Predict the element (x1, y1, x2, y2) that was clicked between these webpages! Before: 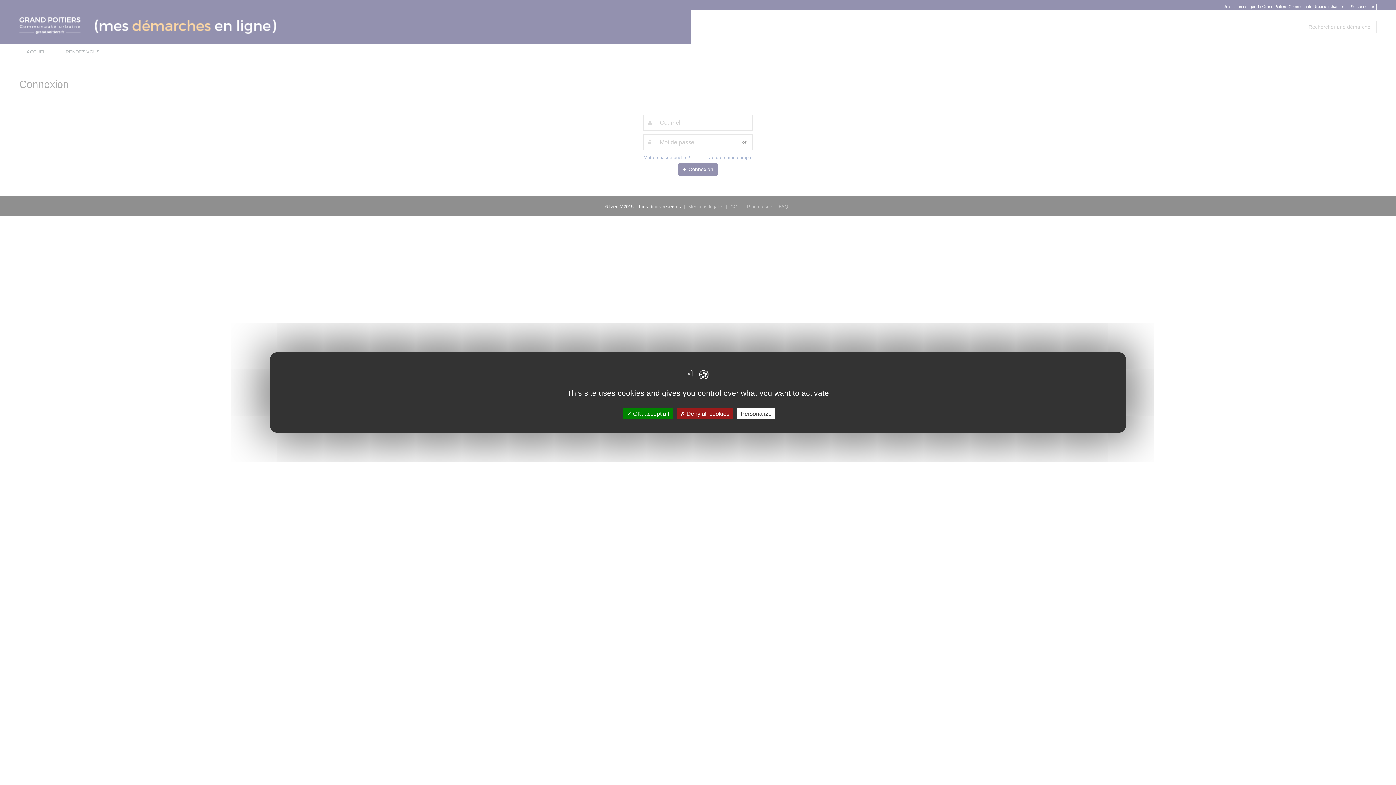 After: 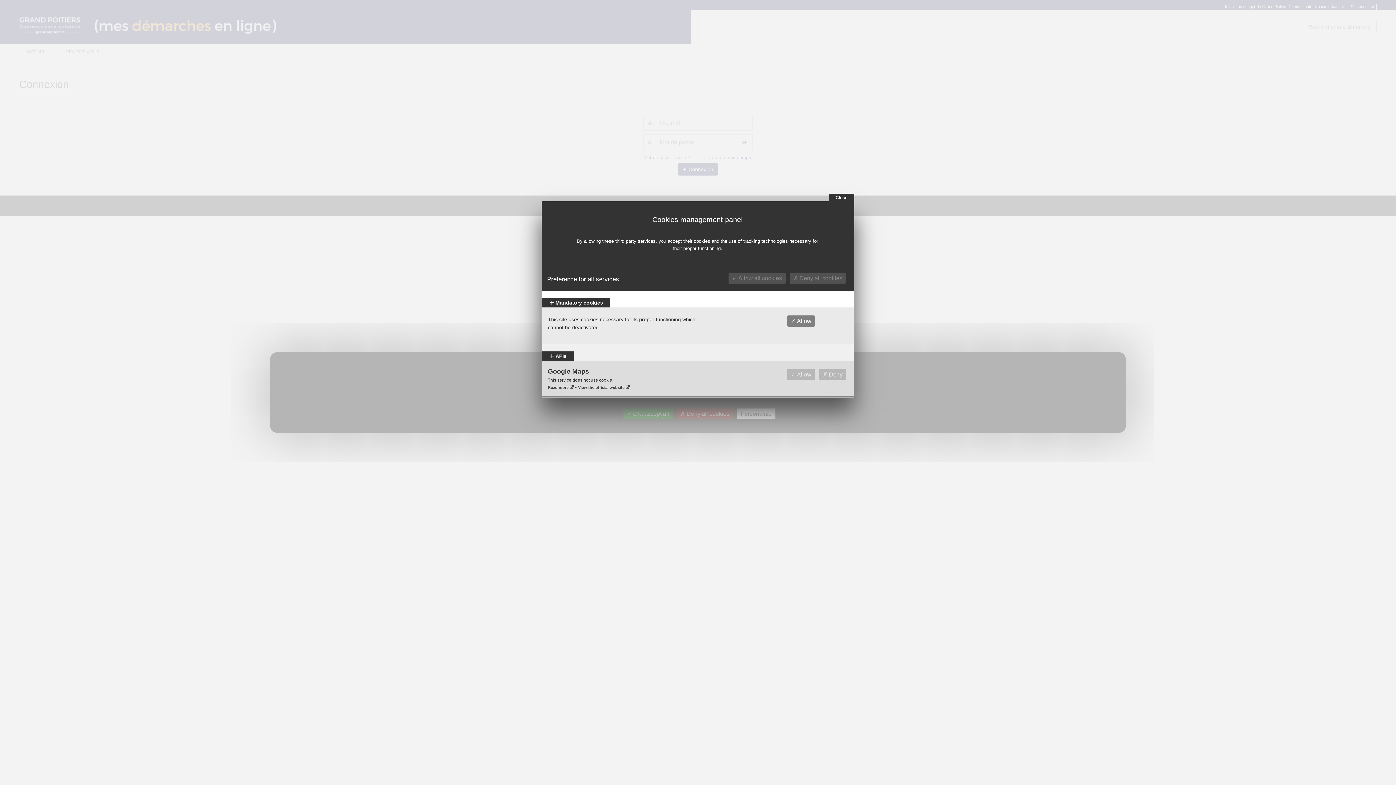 Action: label: Personalize bbox: (737, 408, 775, 419)